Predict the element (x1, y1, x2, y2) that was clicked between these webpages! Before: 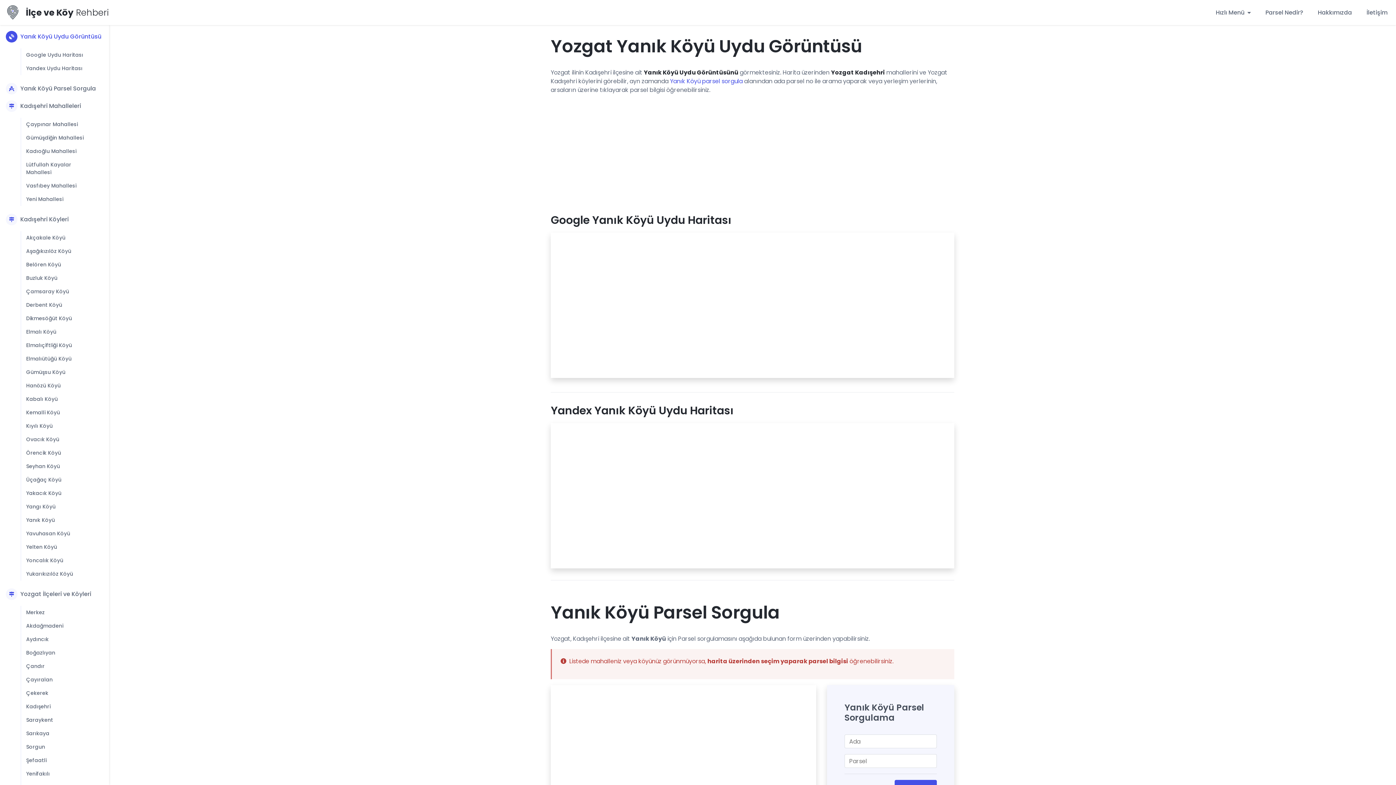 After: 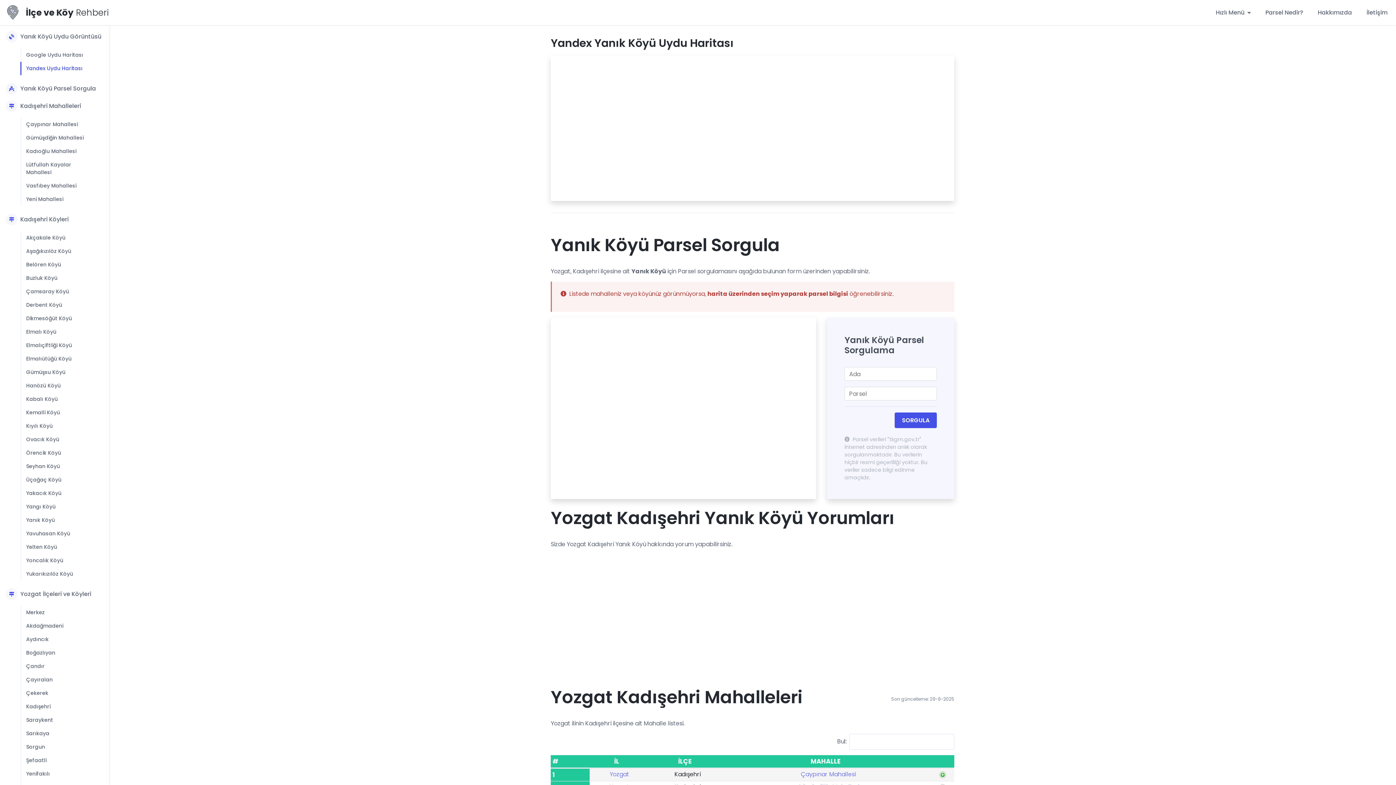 Action: label: Yandex Uydu Haritası bbox: (20, 61, 88, 75)